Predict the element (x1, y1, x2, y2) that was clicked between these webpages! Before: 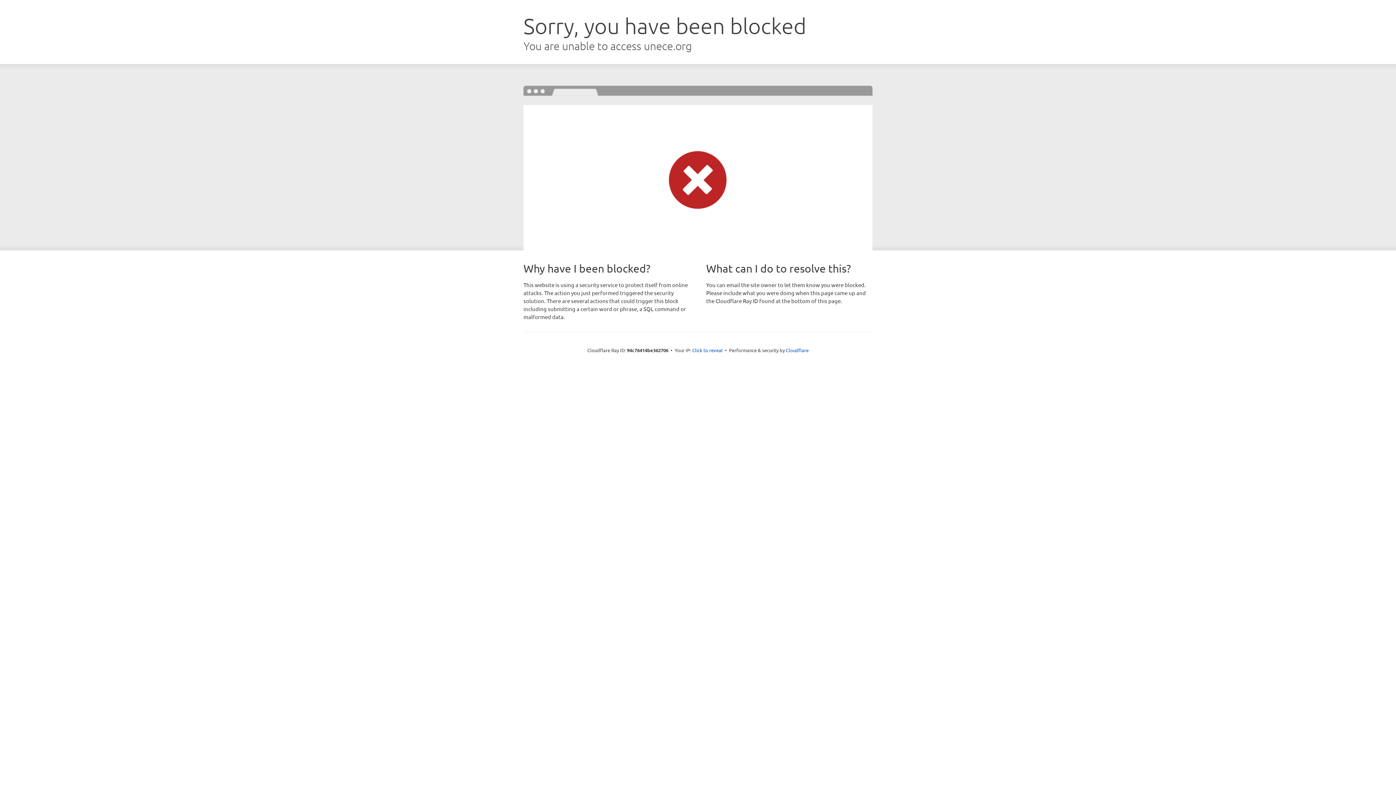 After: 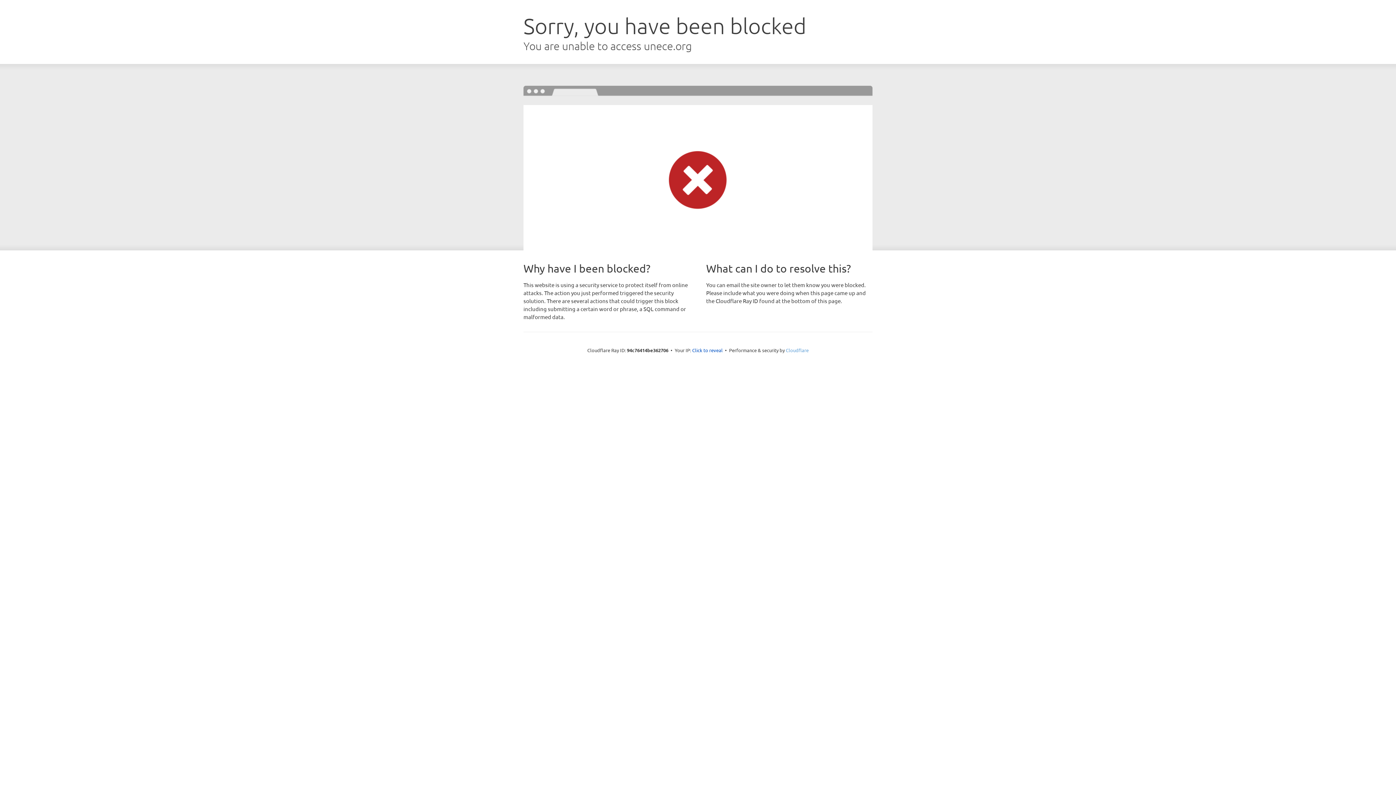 Action: bbox: (786, 347, 808, 353) label: Cloudflare